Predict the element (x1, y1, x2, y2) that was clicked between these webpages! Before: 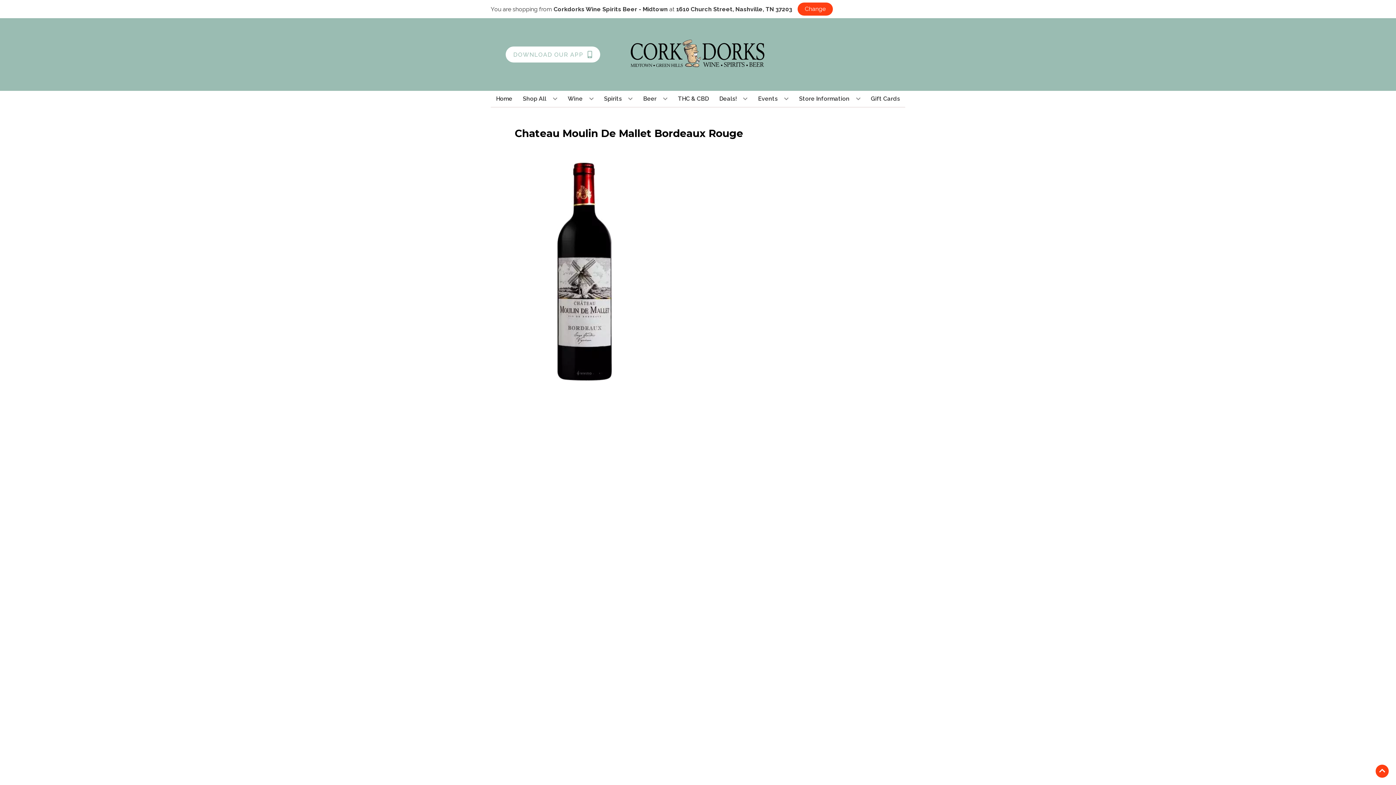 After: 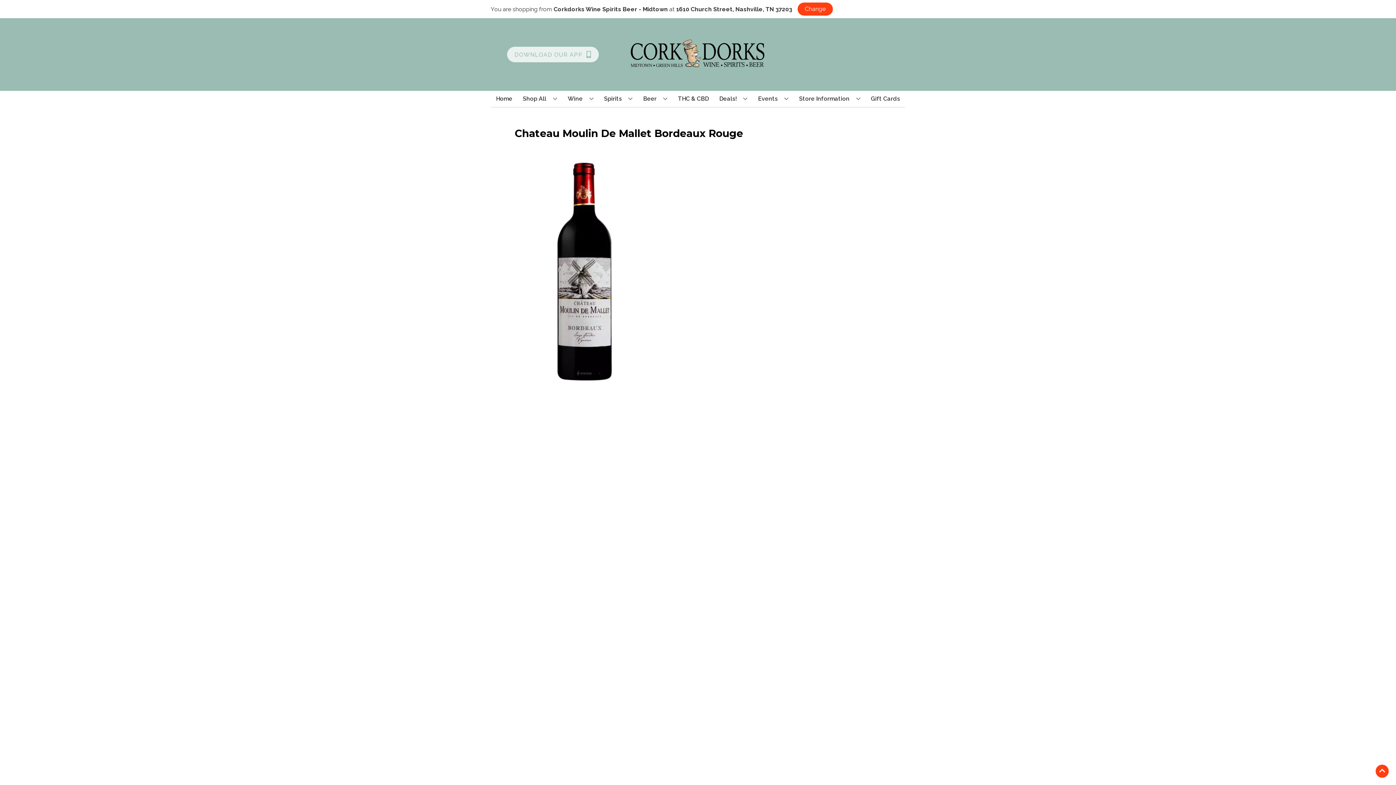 Action: bbox: (505, 46, 600, 62) label: Opens app link in a new tab to DOWNLOAD OUR APP